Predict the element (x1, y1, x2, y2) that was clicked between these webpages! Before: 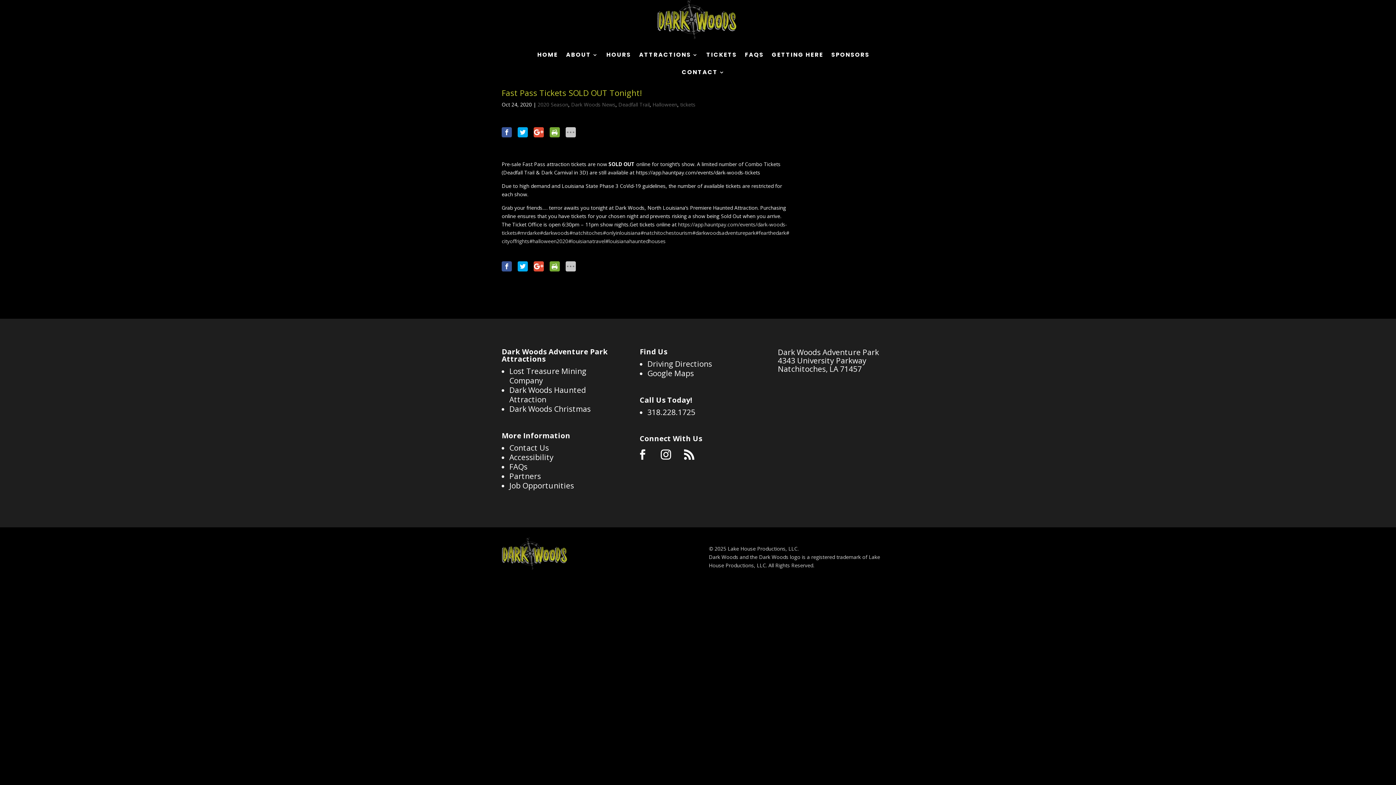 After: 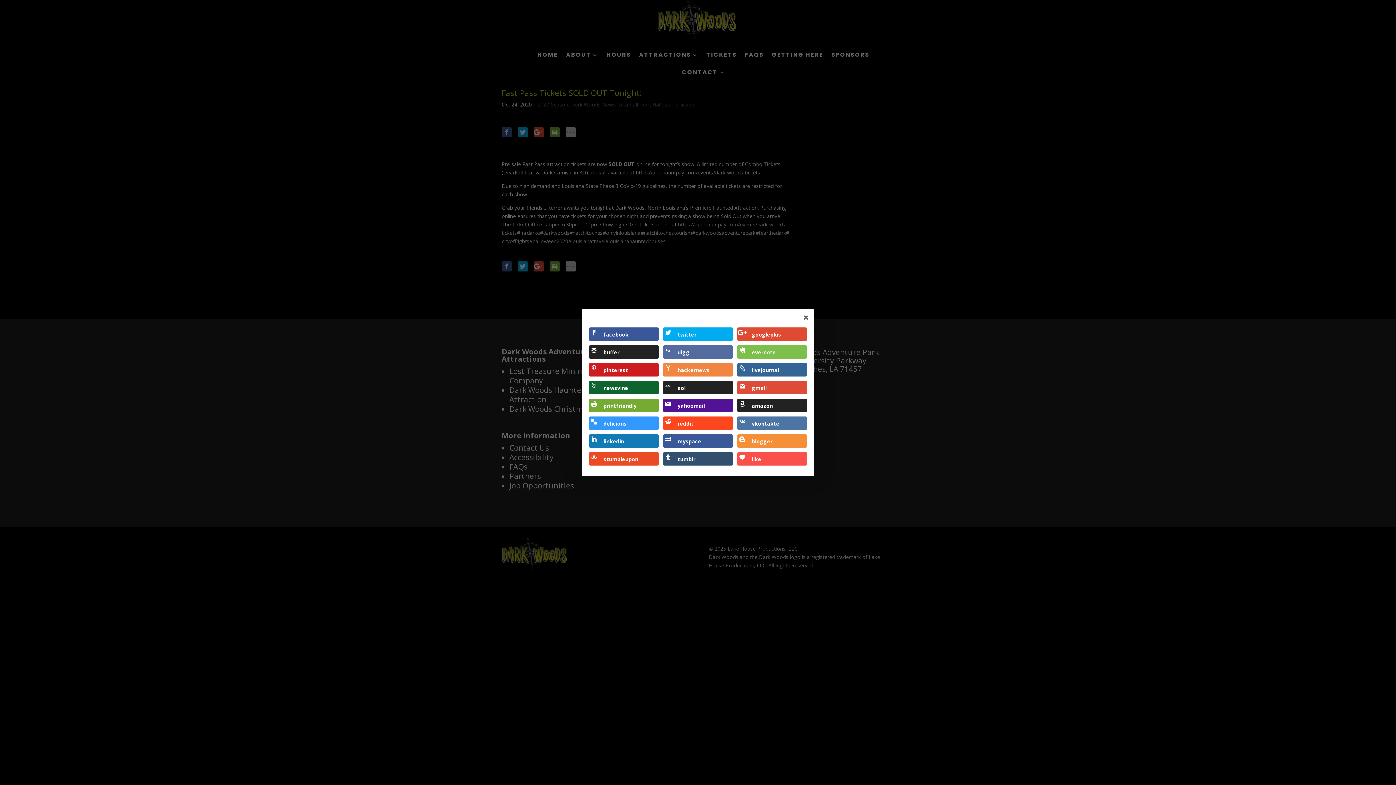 Action: bbox: (565, 261, 575, 271)